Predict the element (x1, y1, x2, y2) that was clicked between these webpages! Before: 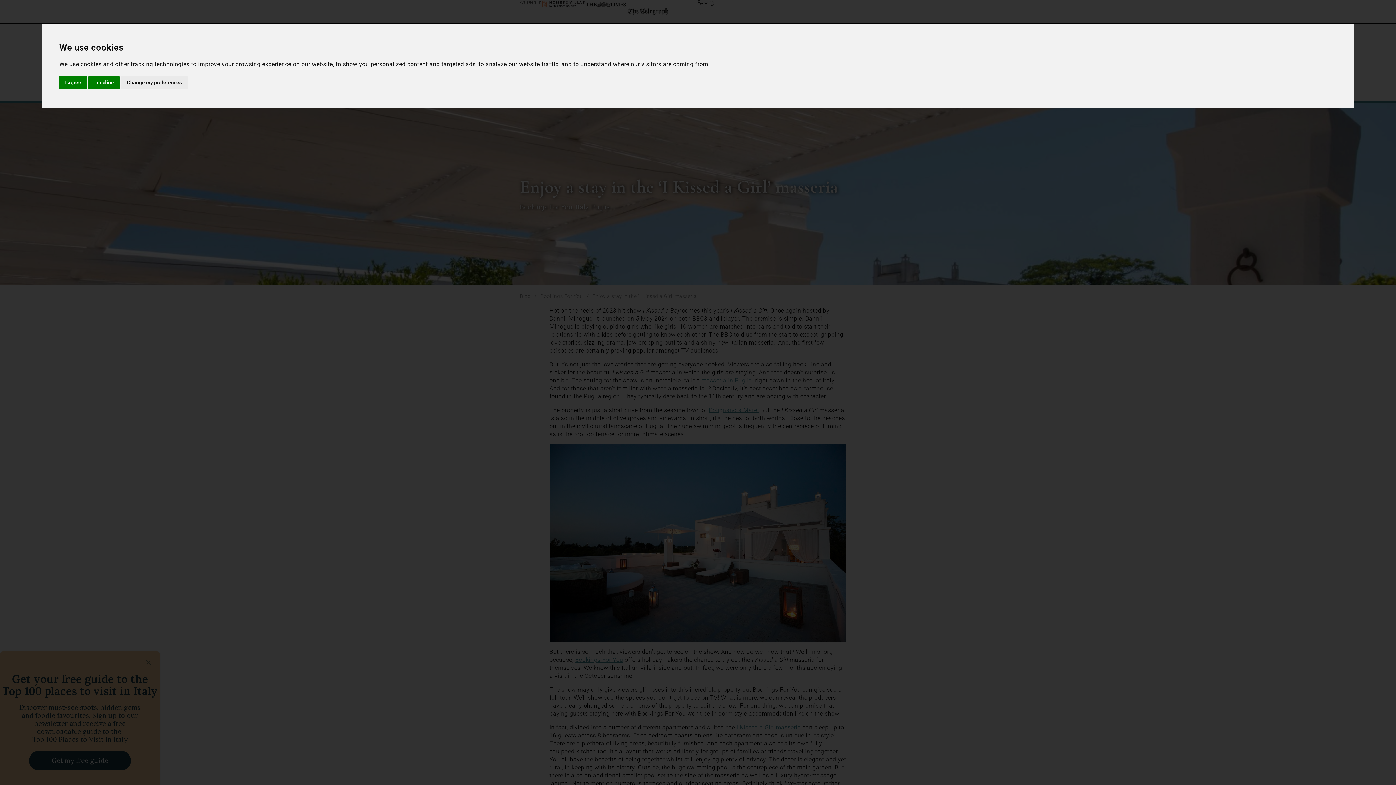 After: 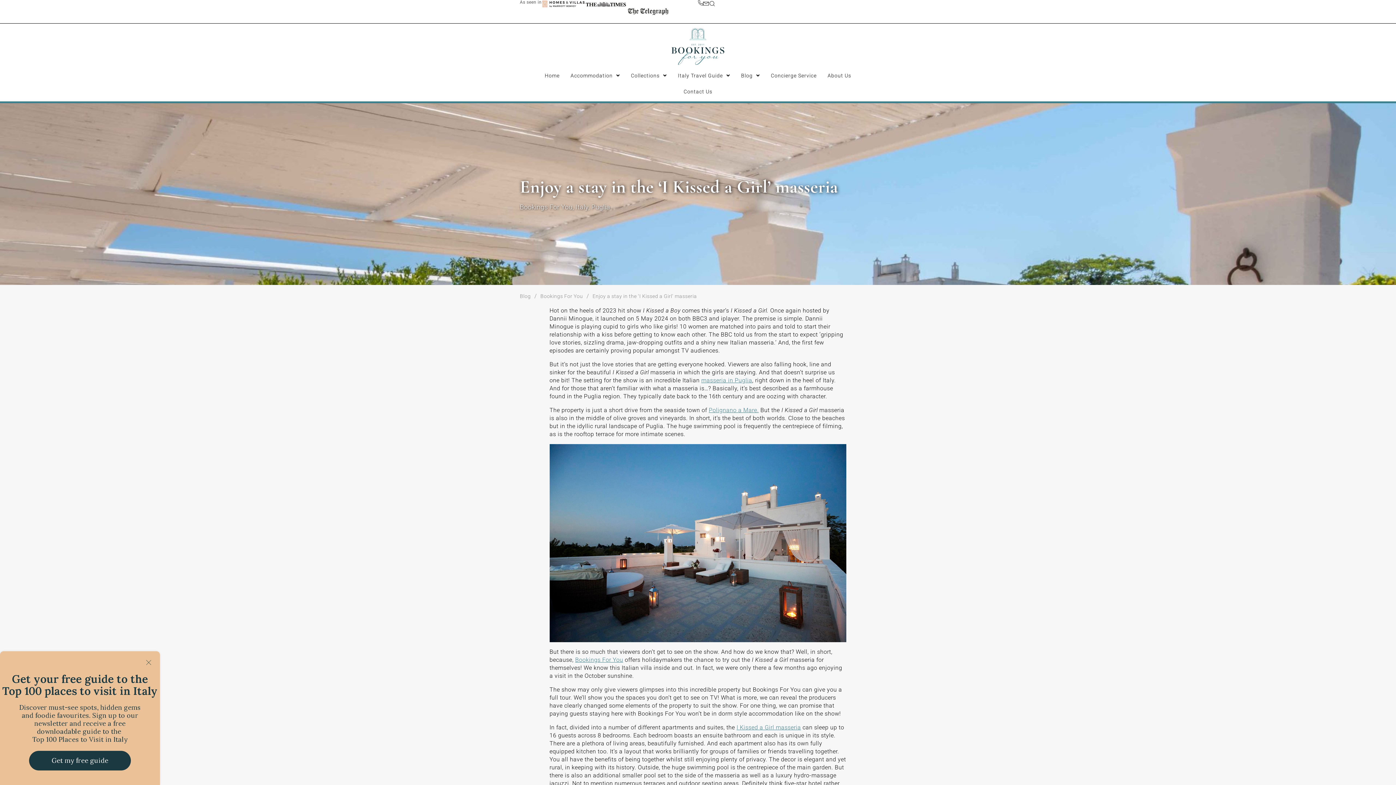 Action: bbox: (88, 75, 119, 89) label: I decline